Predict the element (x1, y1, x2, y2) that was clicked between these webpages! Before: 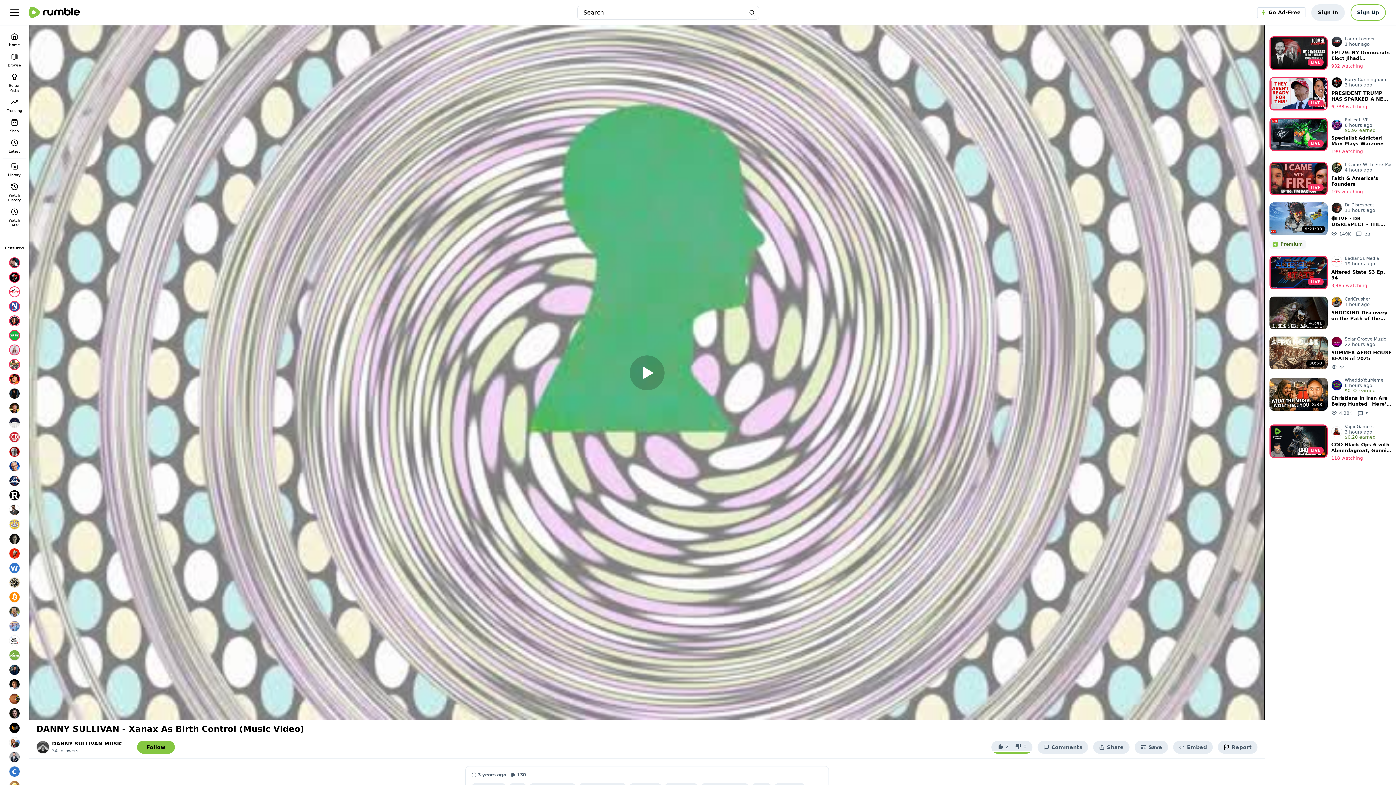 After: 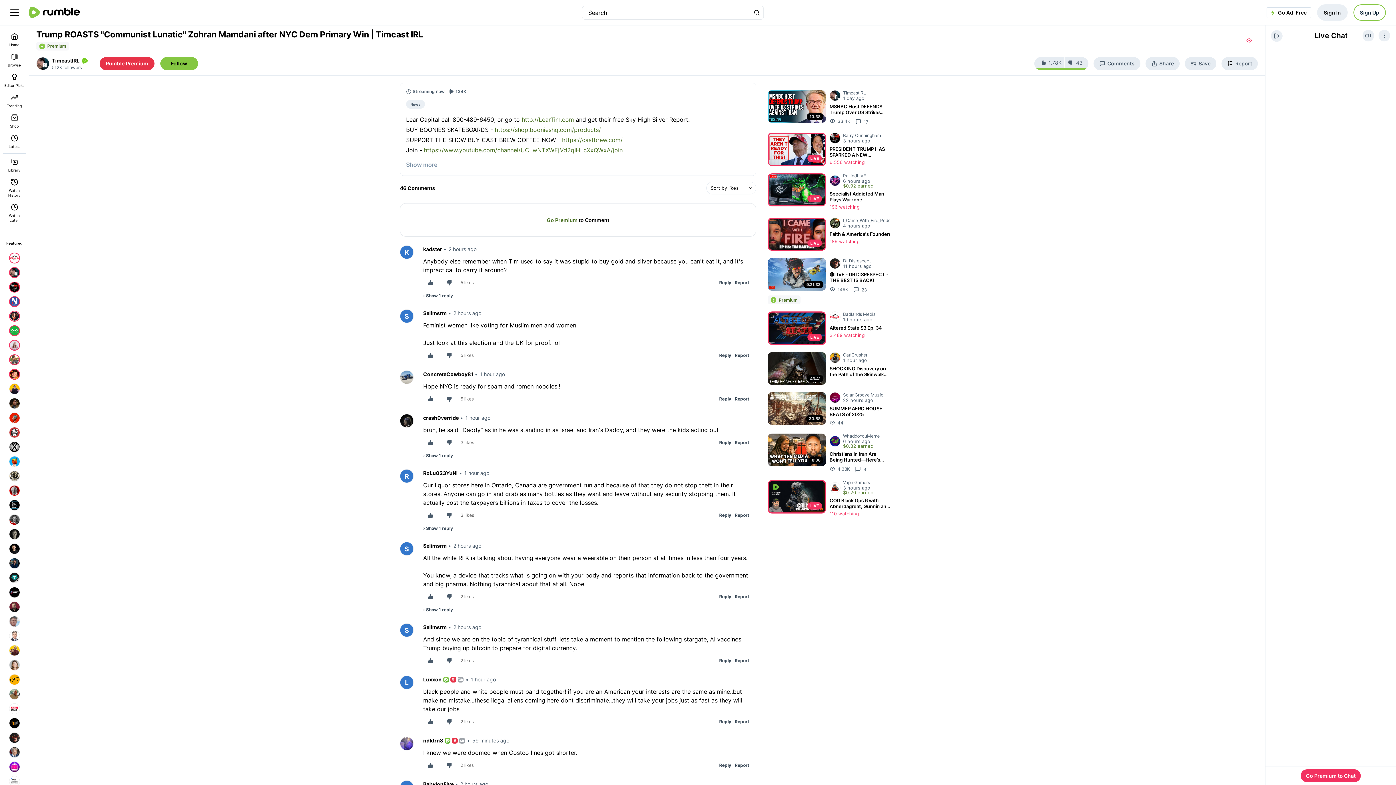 Action: bbox: (7, 255, 21, 270)